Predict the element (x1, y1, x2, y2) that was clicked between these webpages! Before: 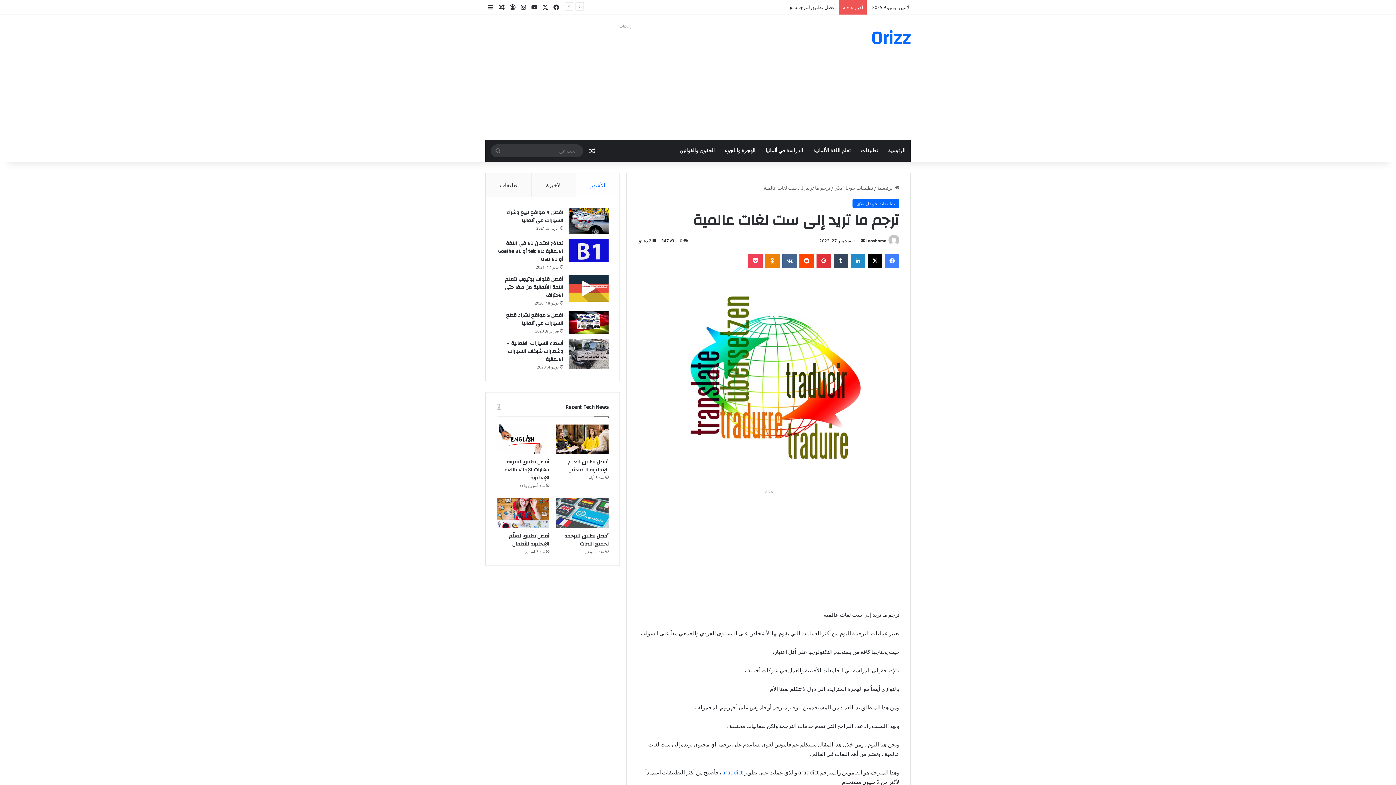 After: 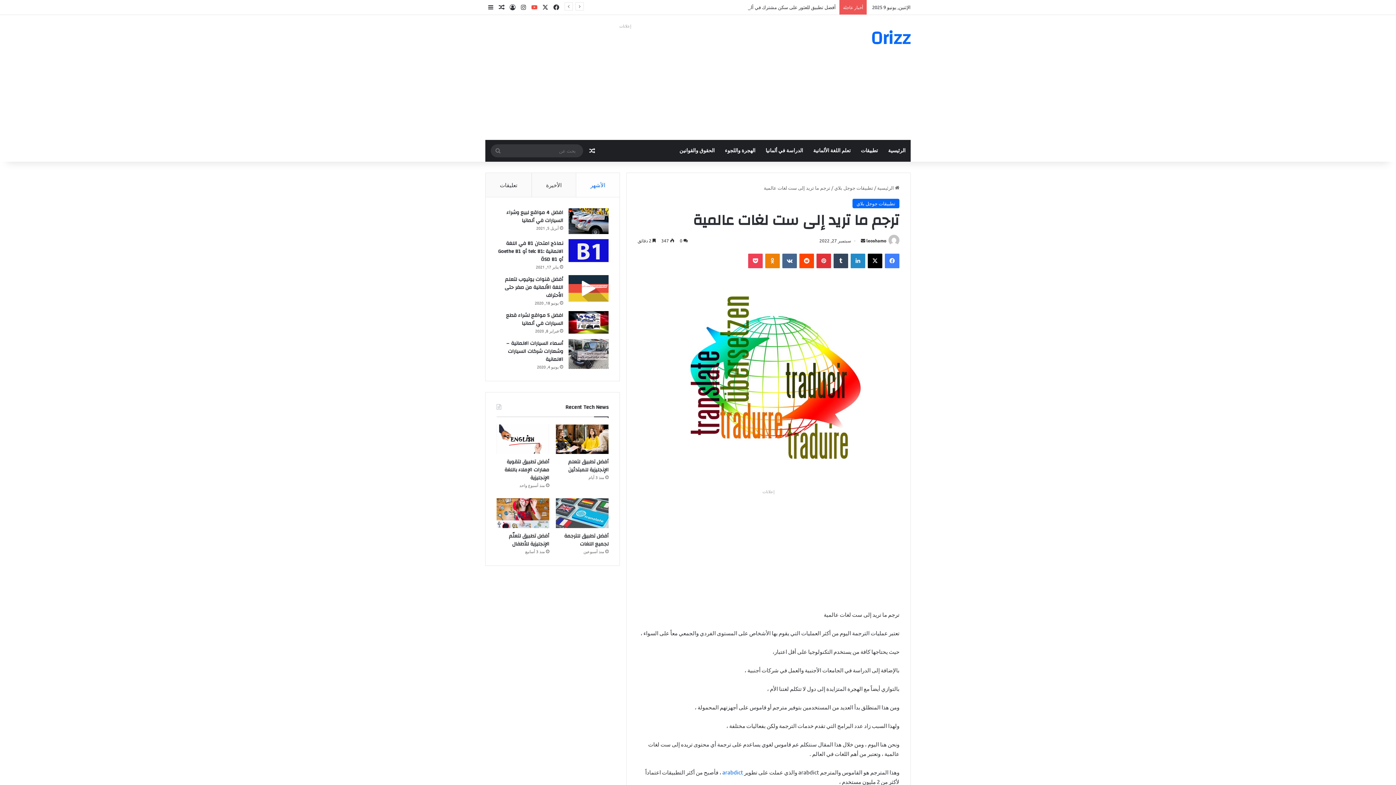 Action: label: ‫YouTube bbox: (529, 0, 540, 14)